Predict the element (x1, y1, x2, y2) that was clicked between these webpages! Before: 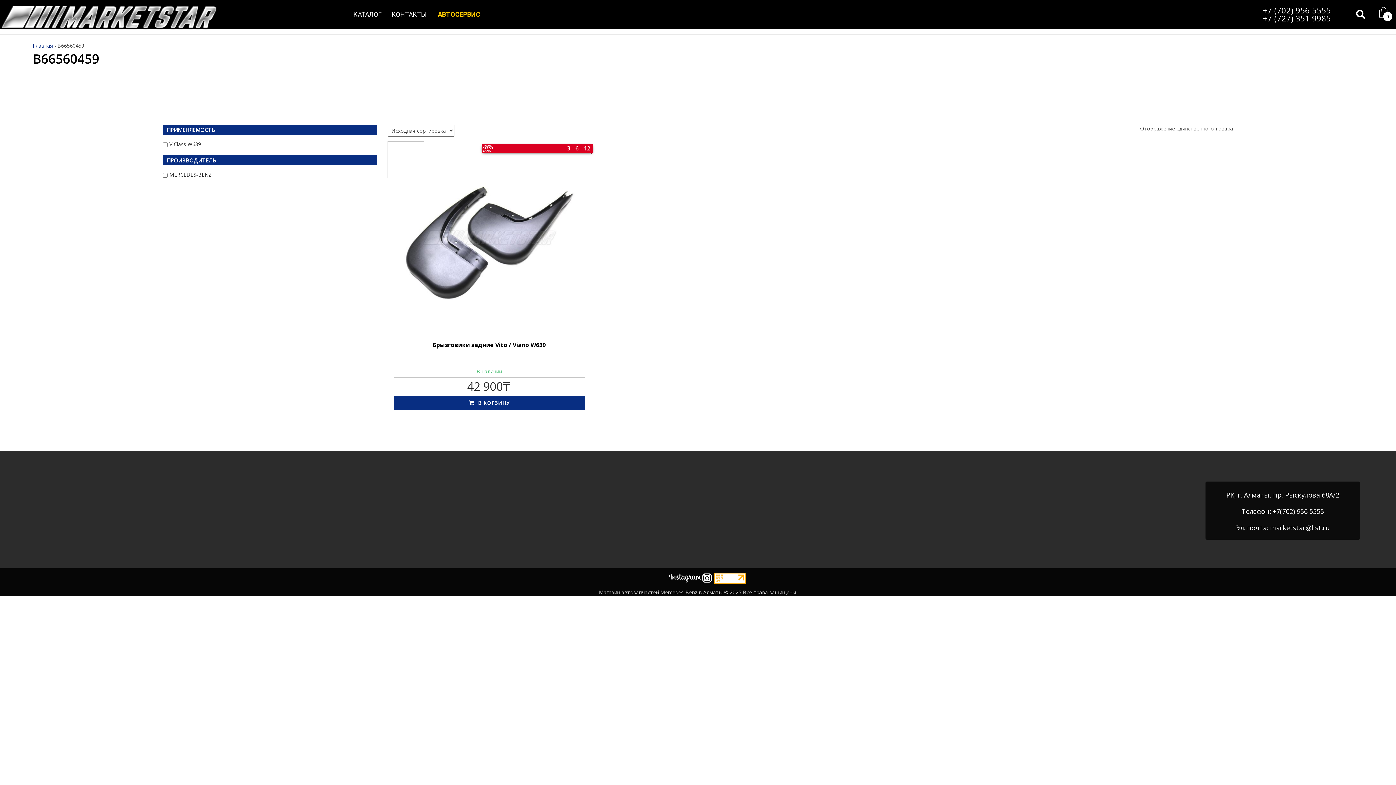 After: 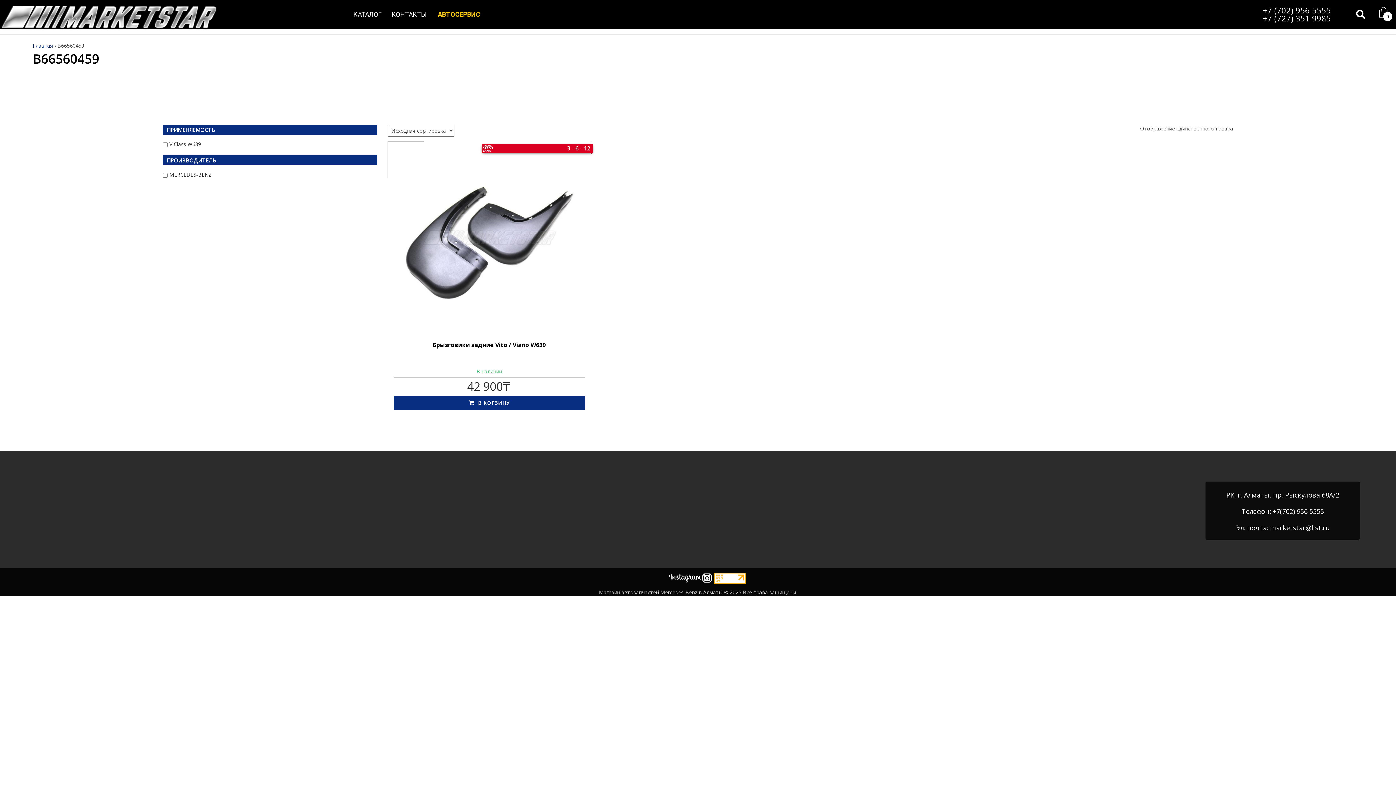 Action: label: +7 (702) 956 5555 bbox: (1263, 4, 1331, 15)